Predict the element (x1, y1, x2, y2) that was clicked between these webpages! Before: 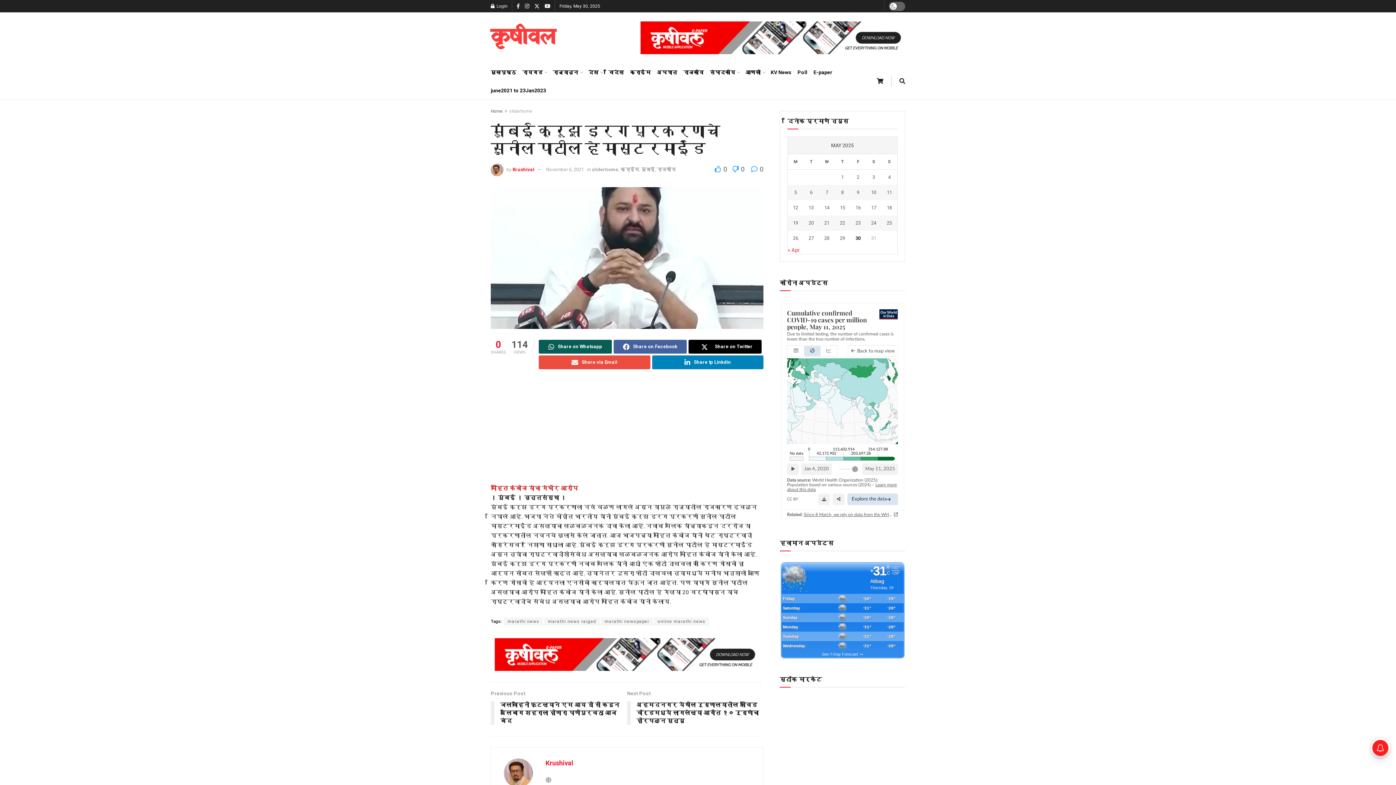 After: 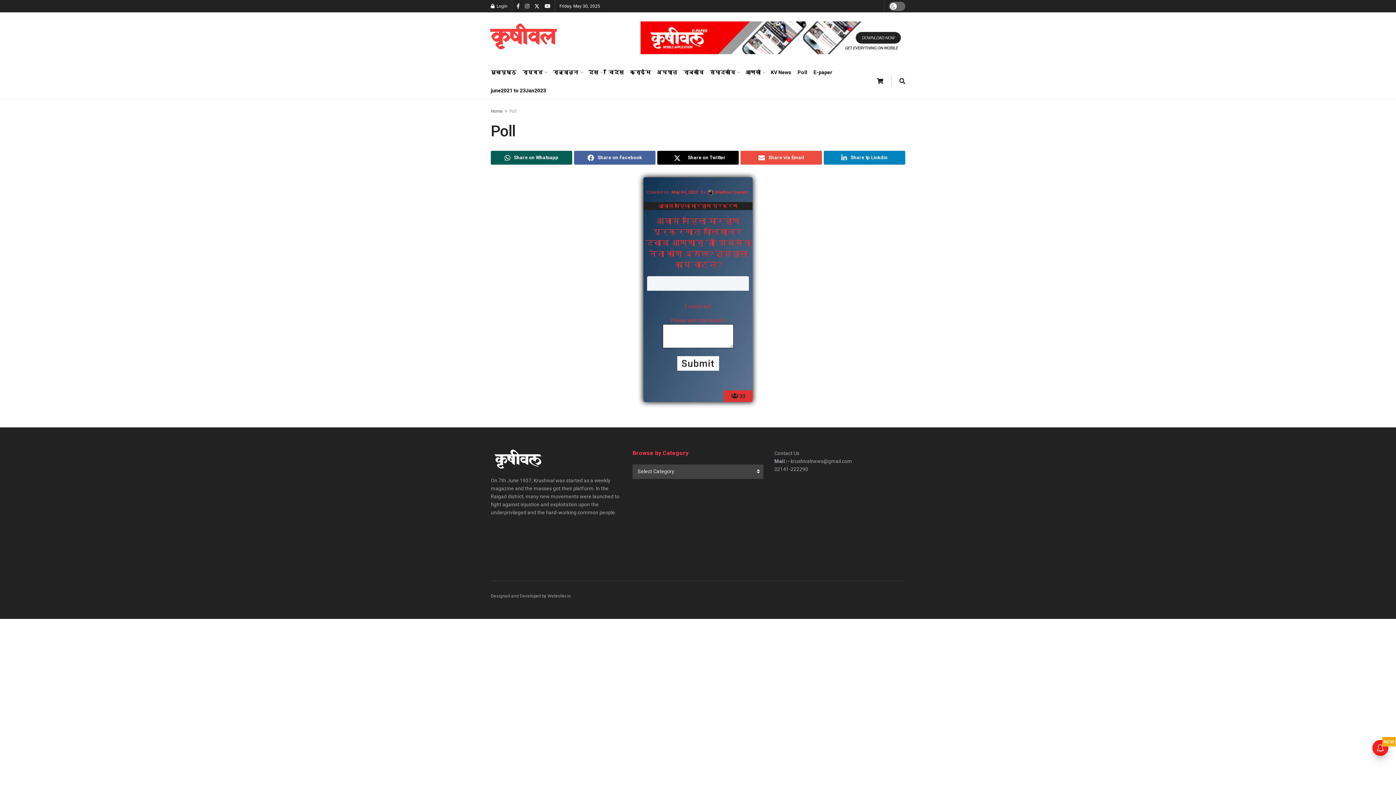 Action: bbox: (797, 63, 807, 81) label: Poll